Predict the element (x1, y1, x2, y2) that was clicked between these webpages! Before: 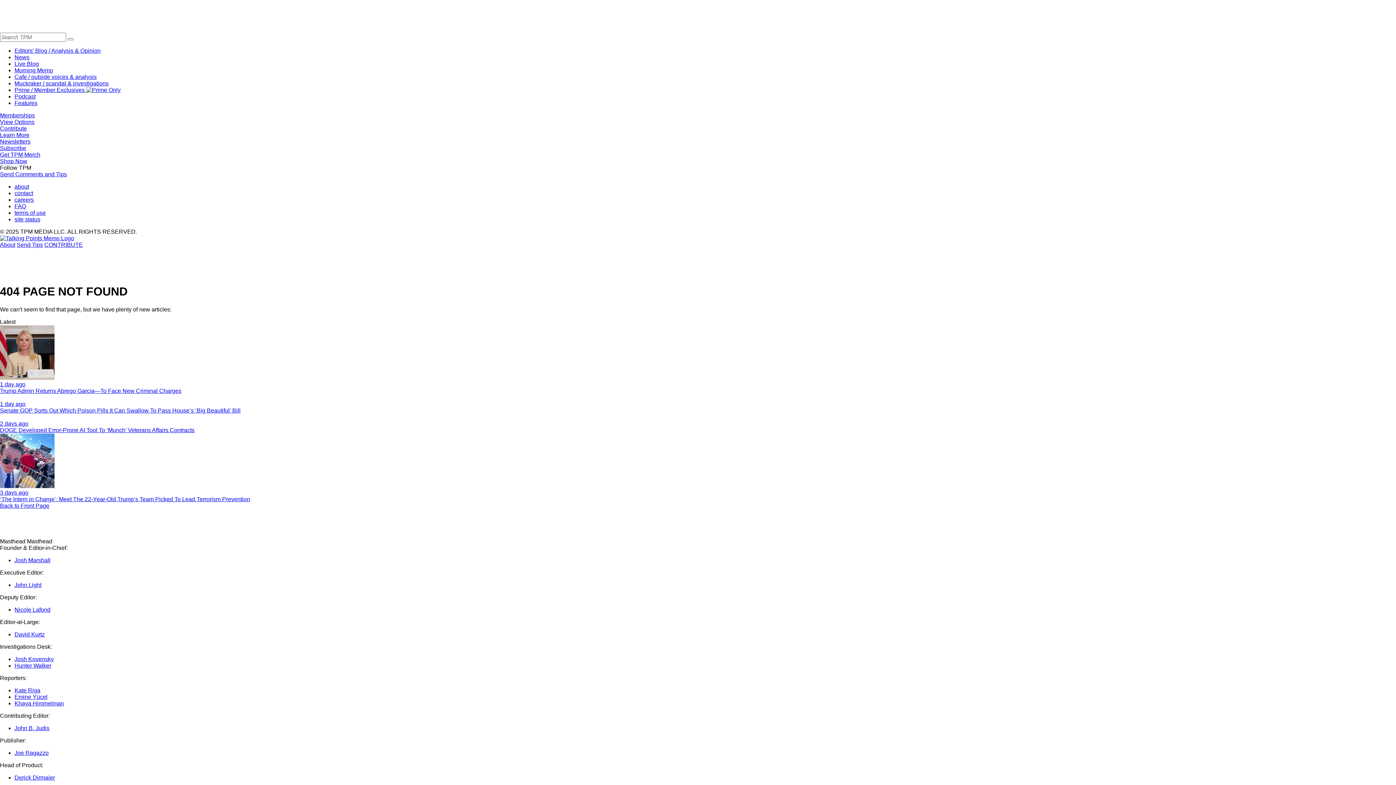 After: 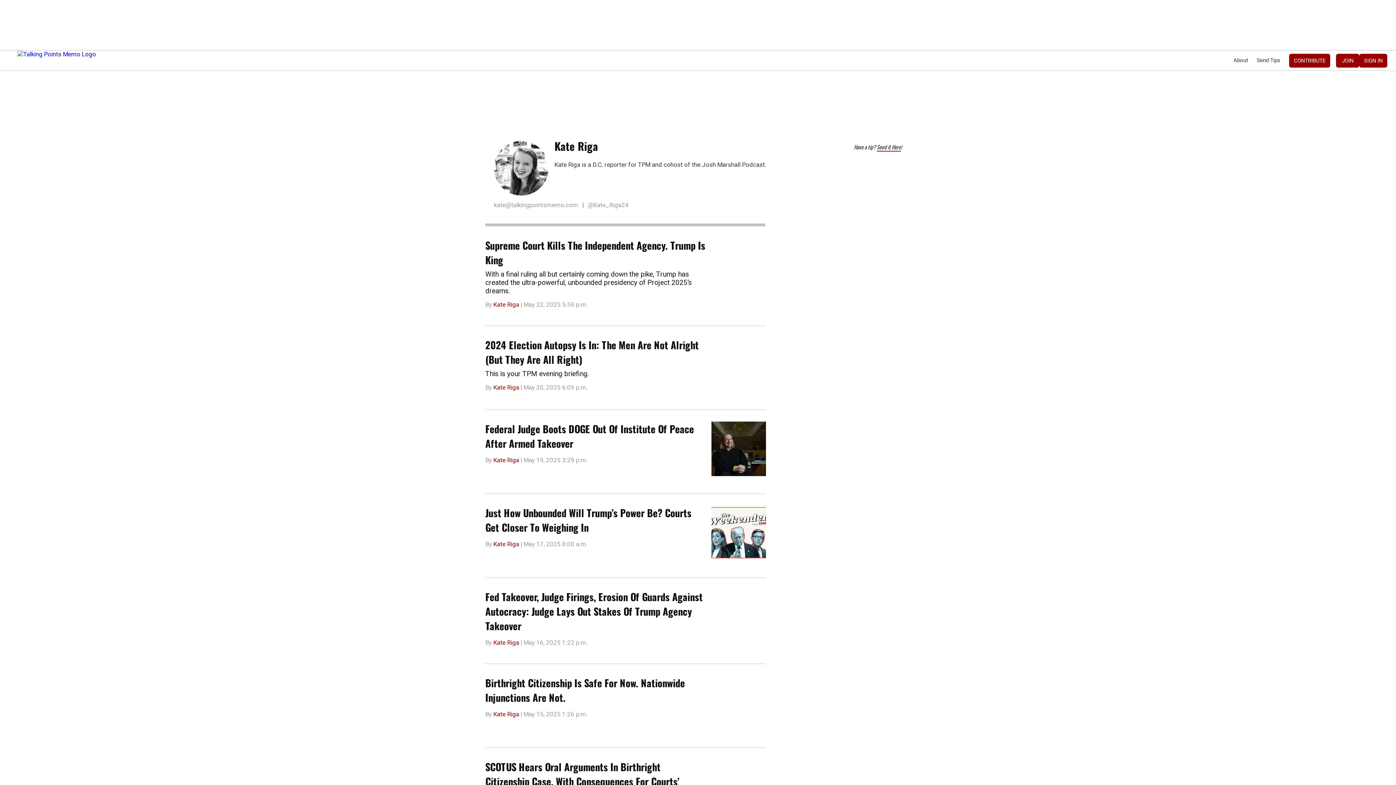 Action: bbox: (14, 687, 40, 693) label: Kate Riga